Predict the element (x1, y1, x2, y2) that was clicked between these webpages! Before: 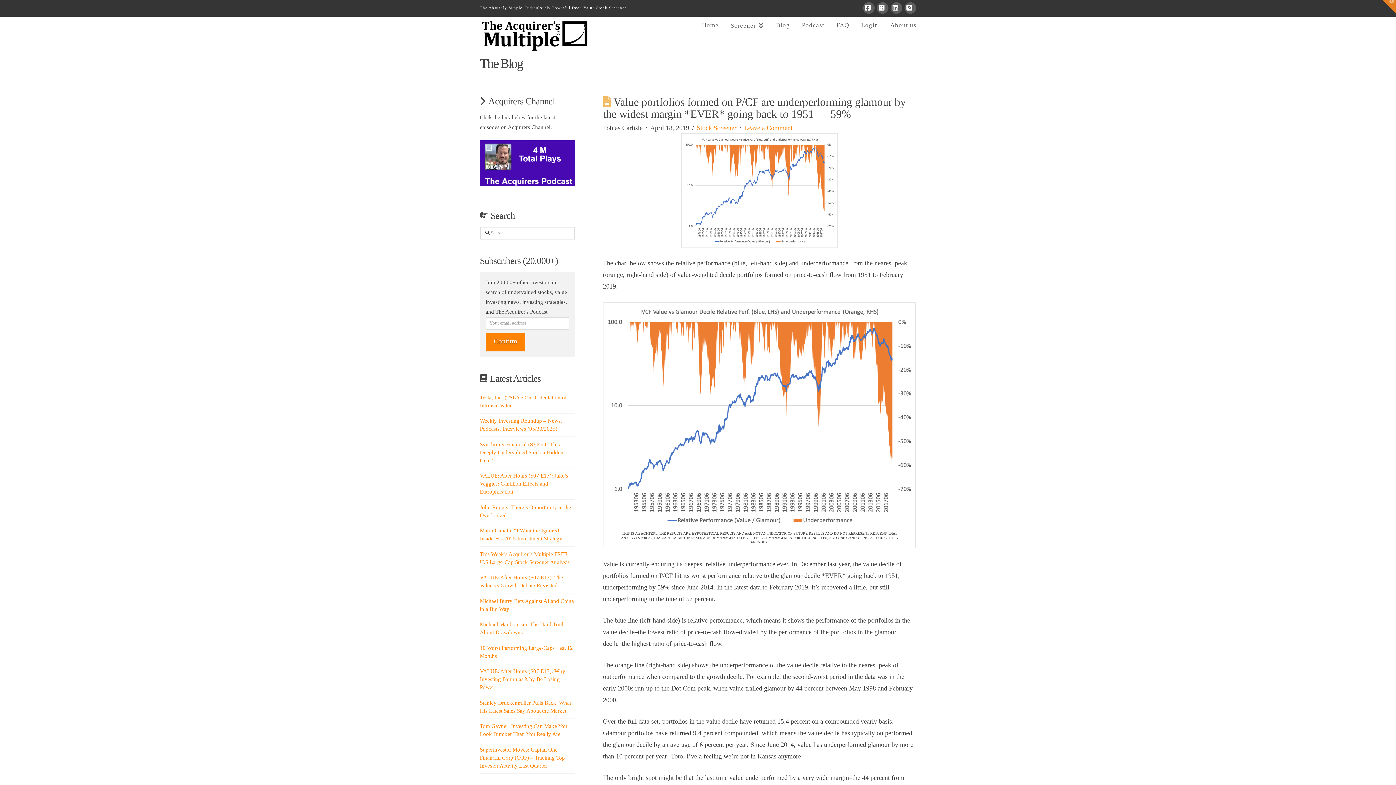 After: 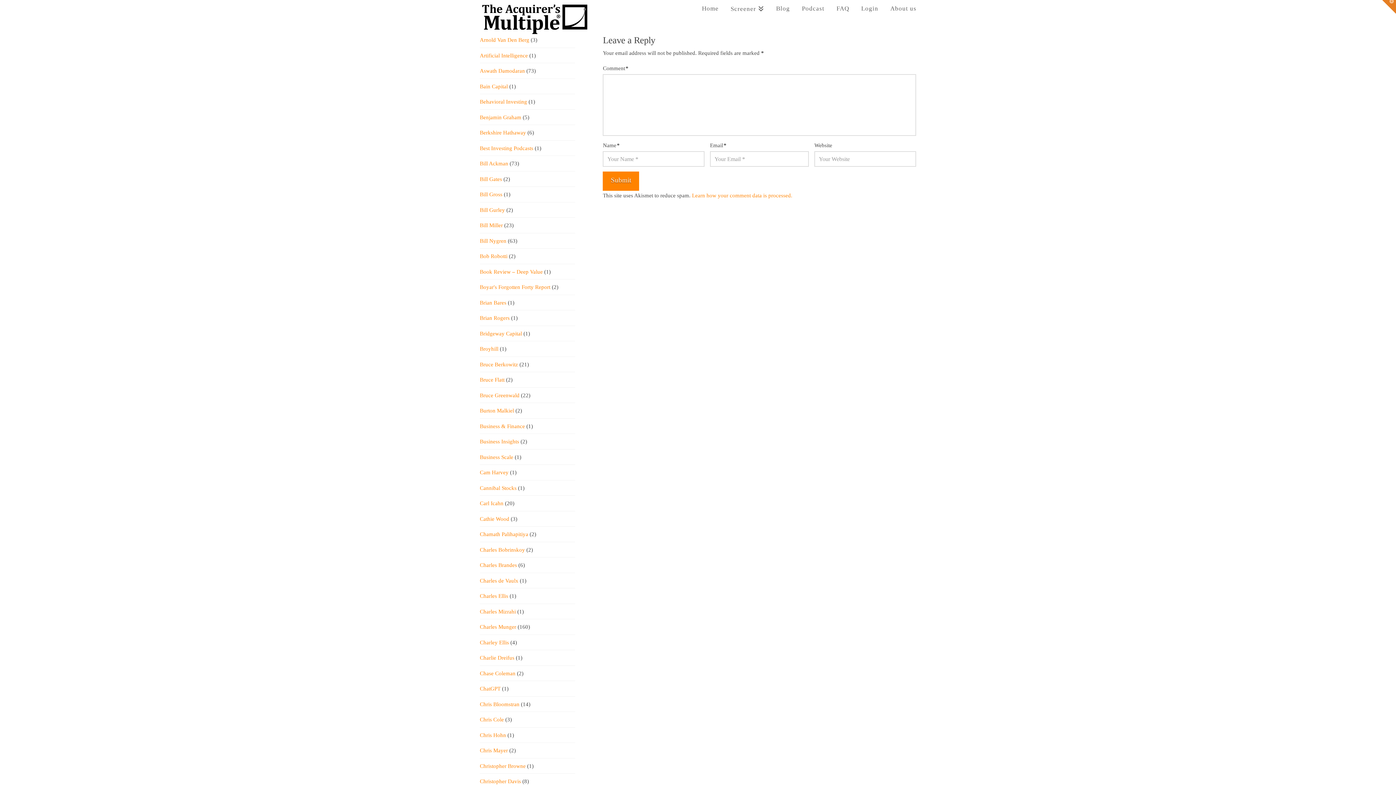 Action: bbox: (744, 124, 792, 131) label: Leave a Comment